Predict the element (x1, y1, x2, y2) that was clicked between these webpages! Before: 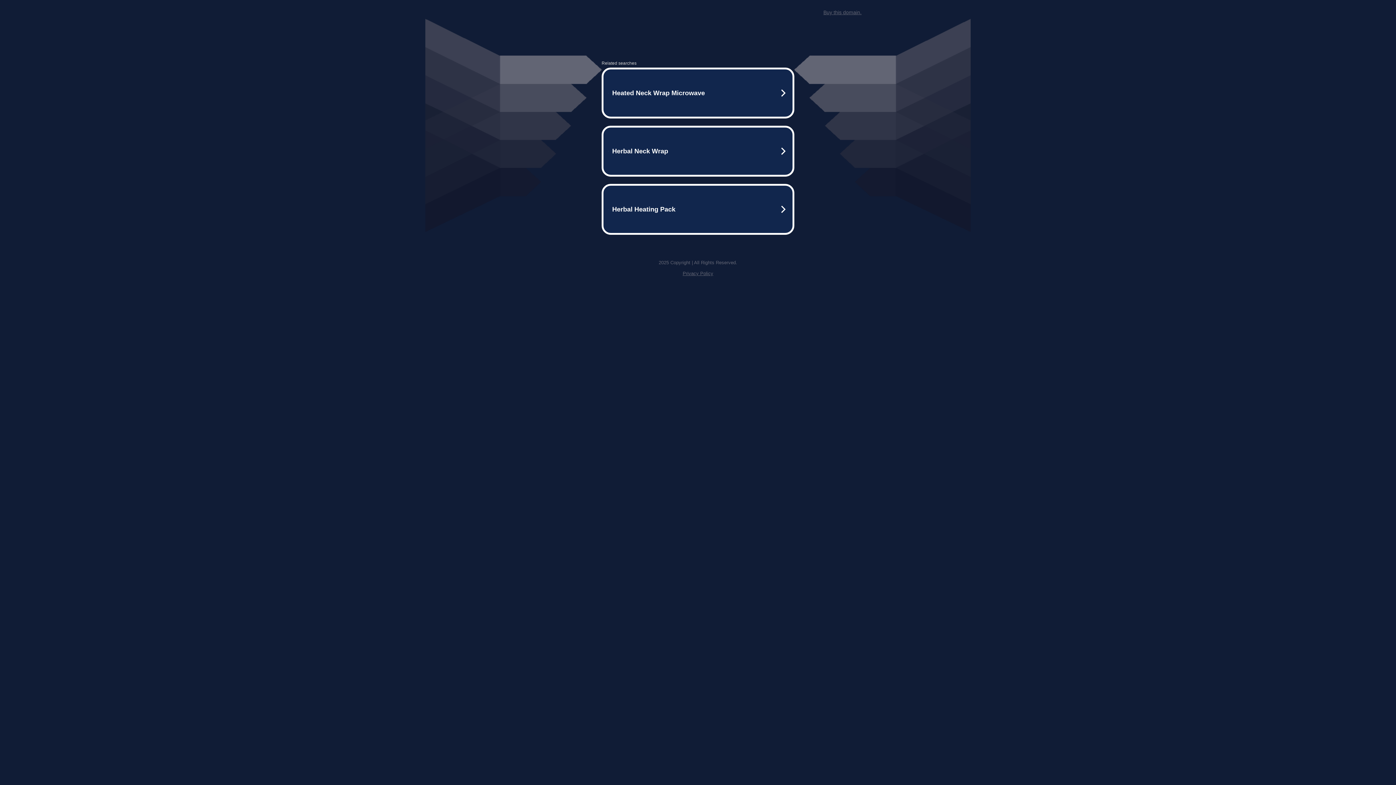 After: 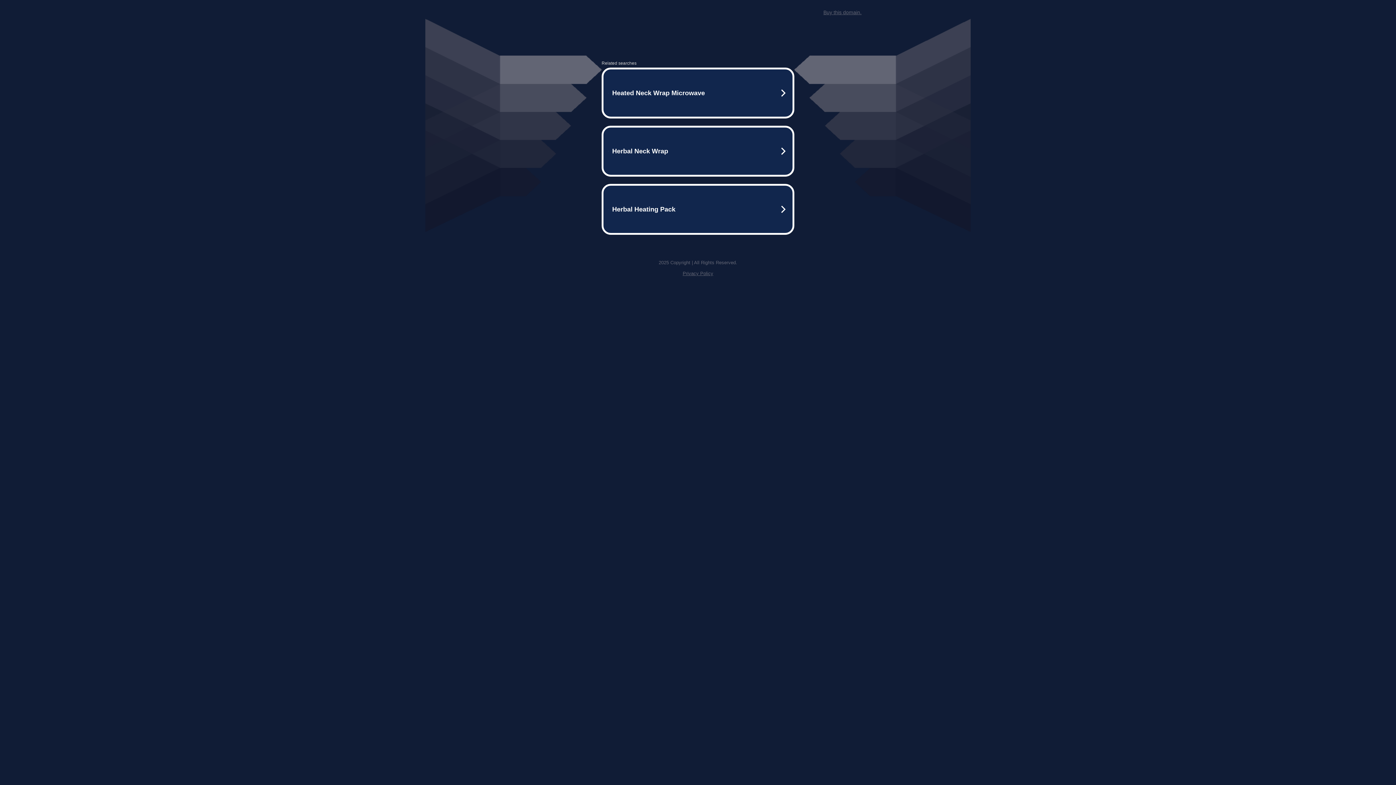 Action: bbox: (823, 9, 861, 15) label: Buy this domain.